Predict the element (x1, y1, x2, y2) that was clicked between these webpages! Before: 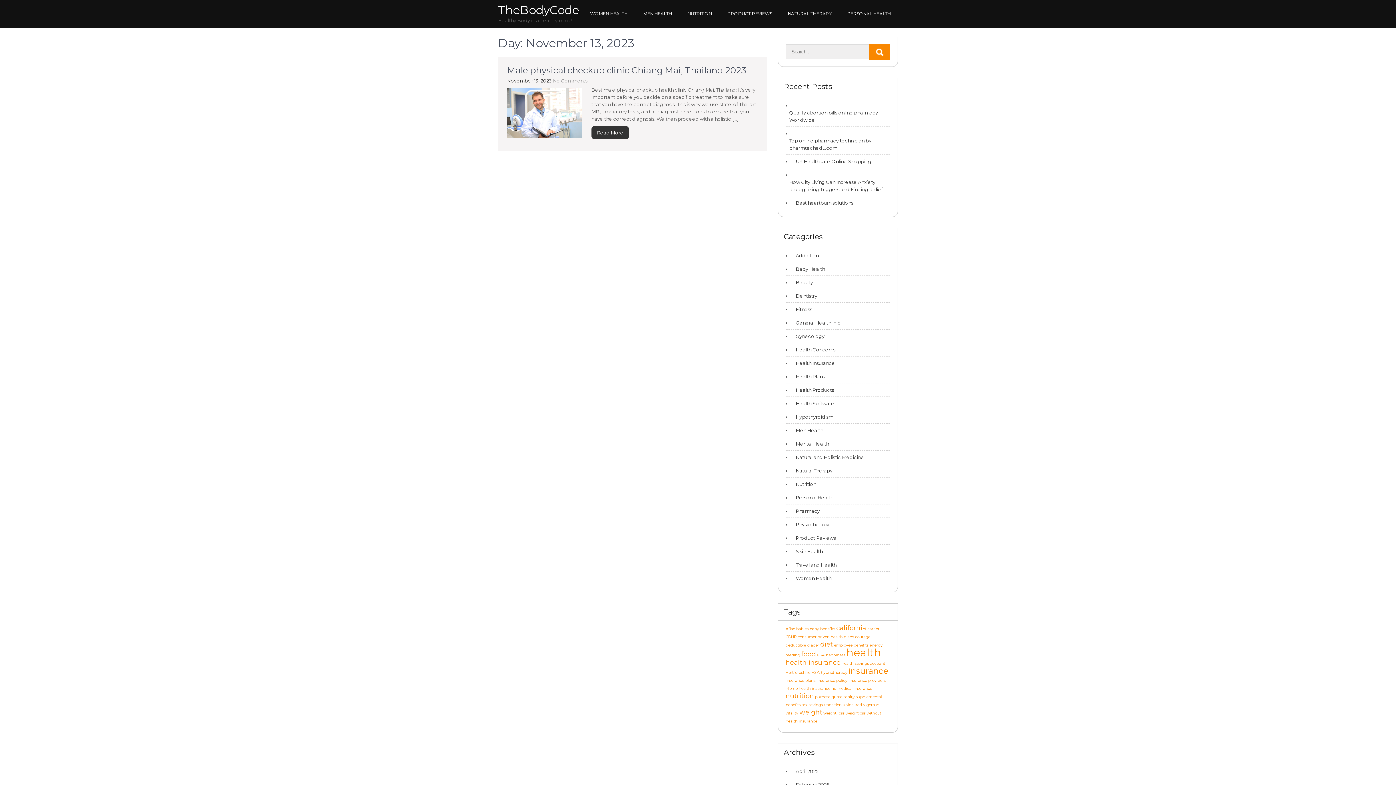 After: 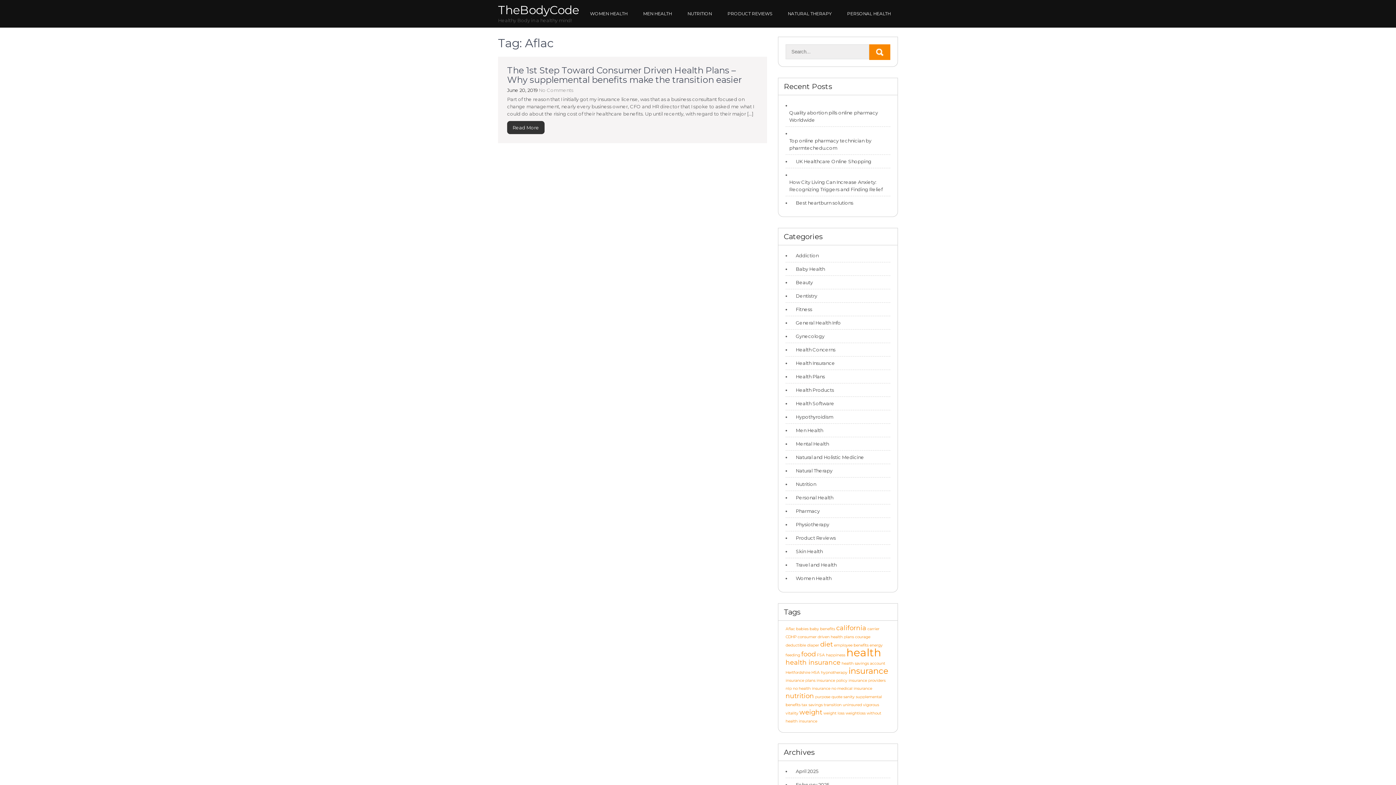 Action: bbox: (785, 626, 795, 631) label: Aflac (1 item)